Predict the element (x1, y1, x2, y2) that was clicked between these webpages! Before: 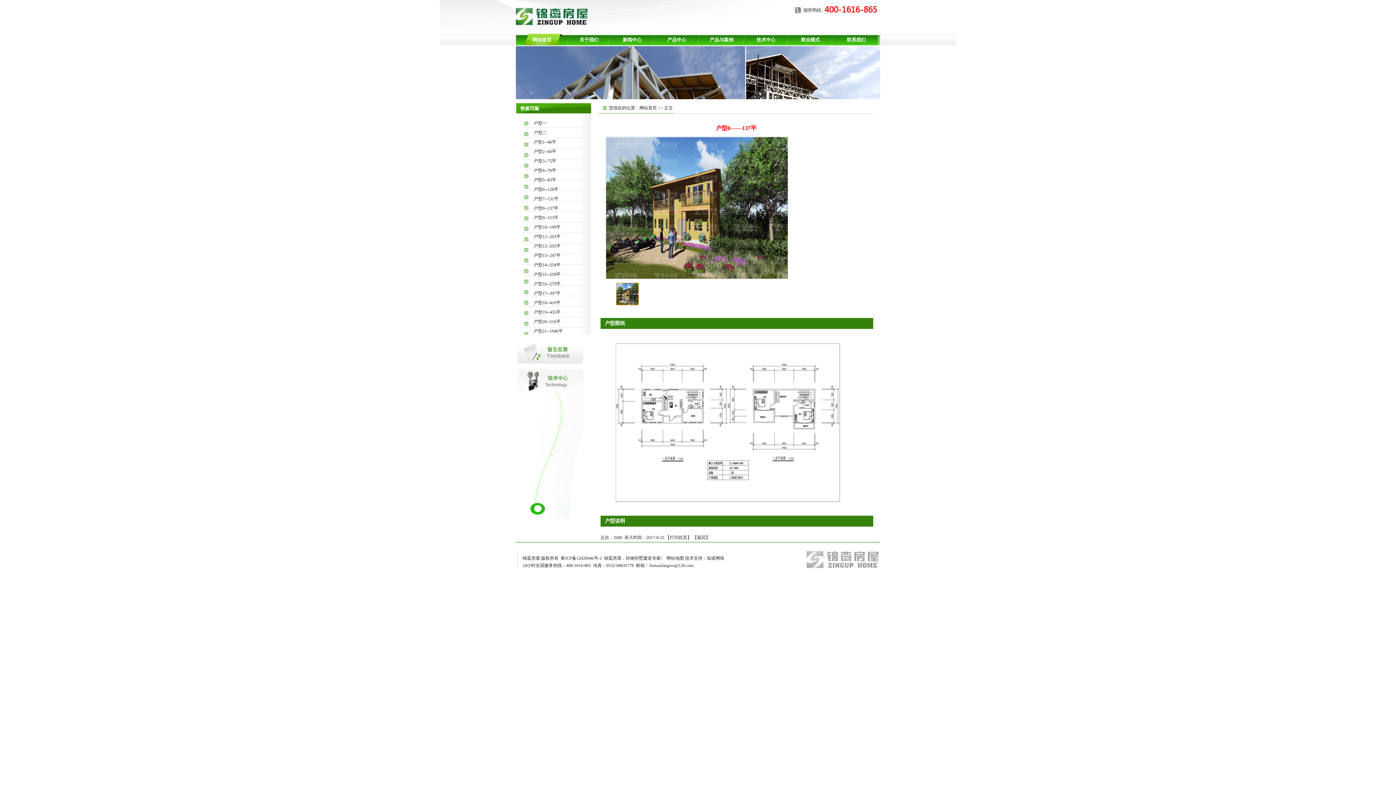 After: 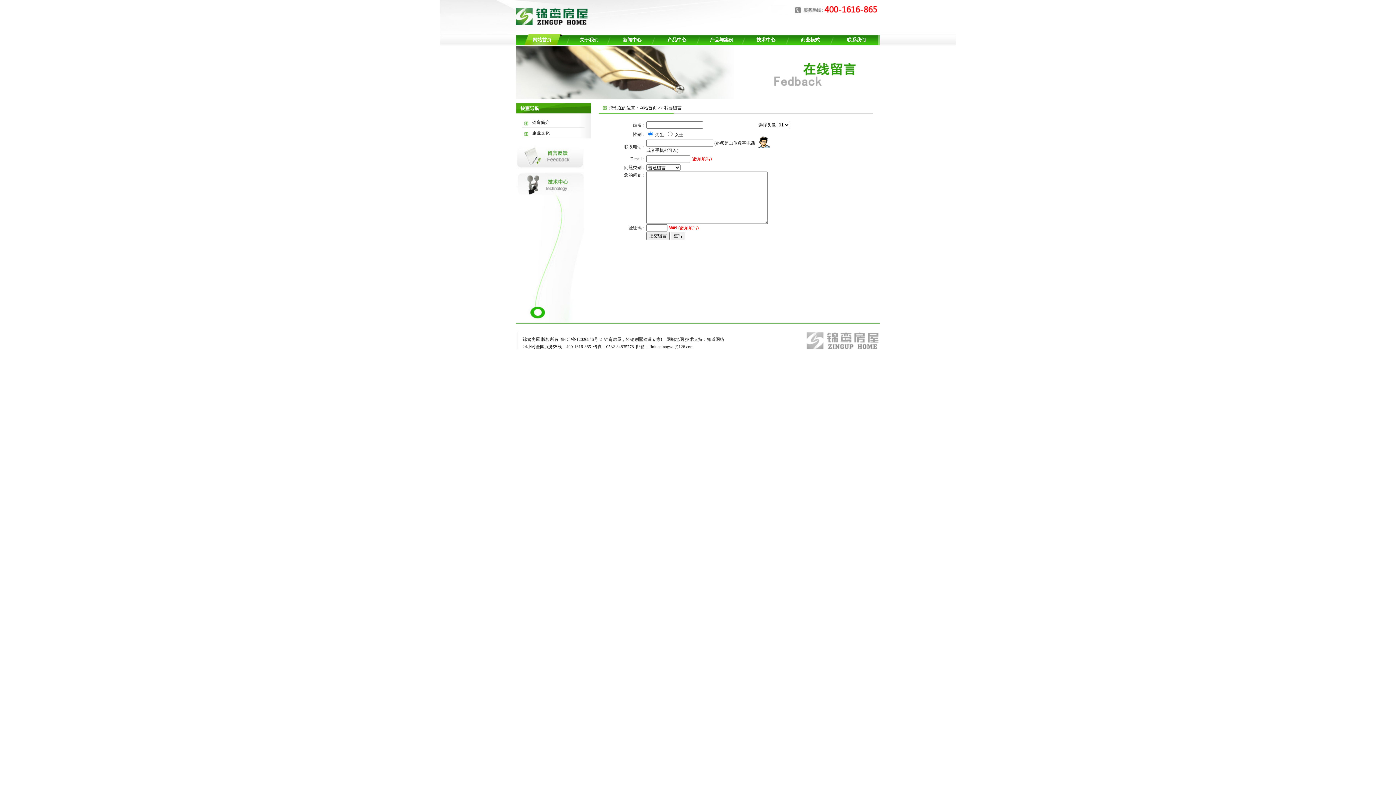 Action: bbox: (516, 361, 584, 366)